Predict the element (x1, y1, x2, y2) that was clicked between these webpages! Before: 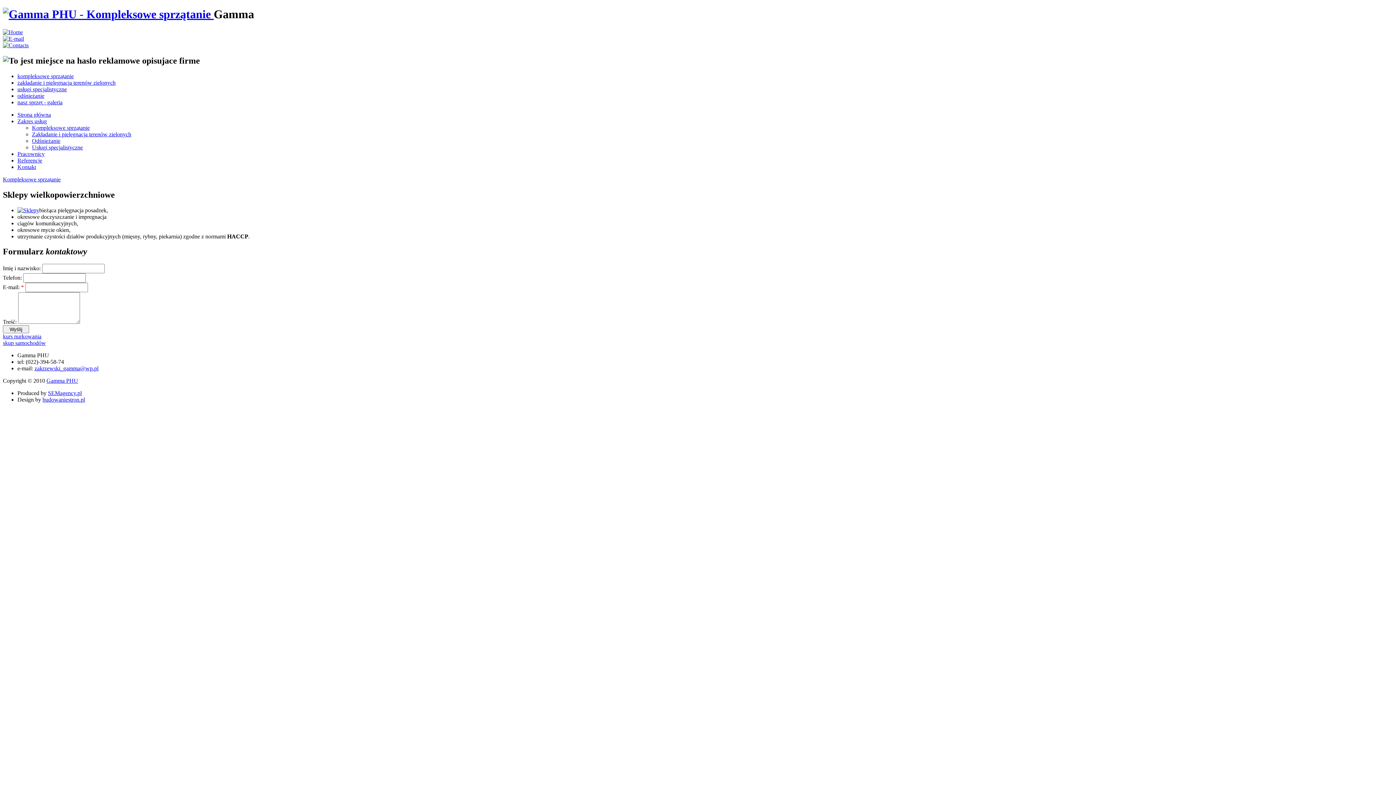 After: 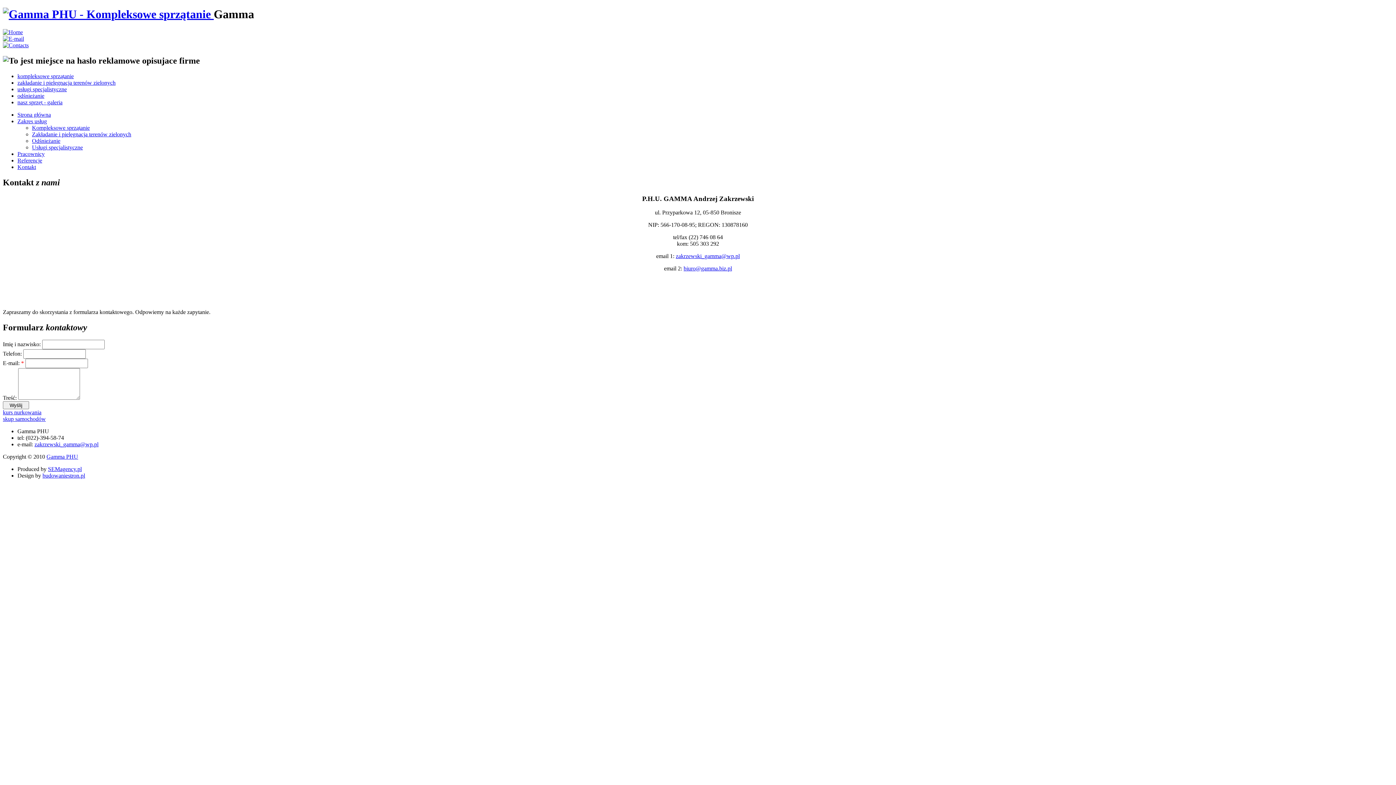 Action: bbox: (2, 42, 28, 48)